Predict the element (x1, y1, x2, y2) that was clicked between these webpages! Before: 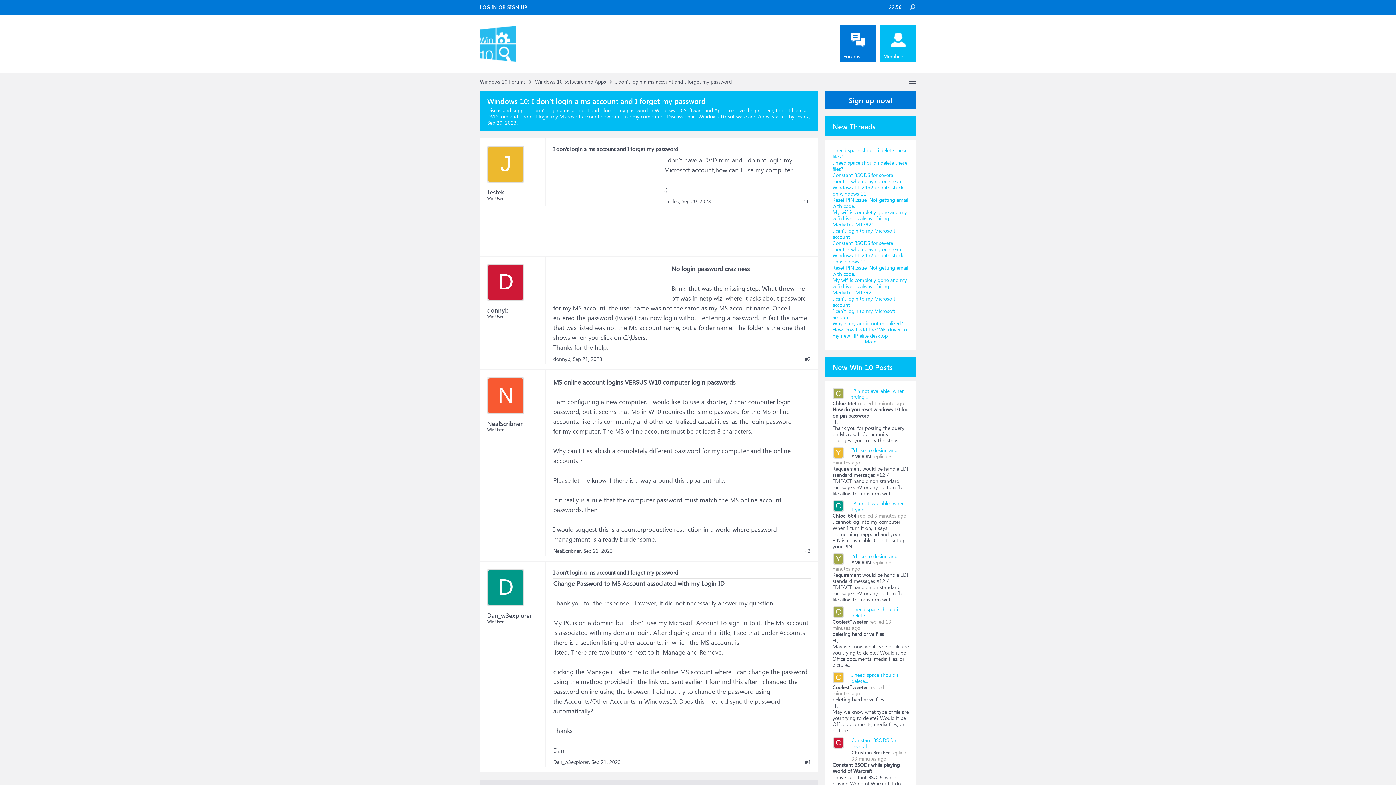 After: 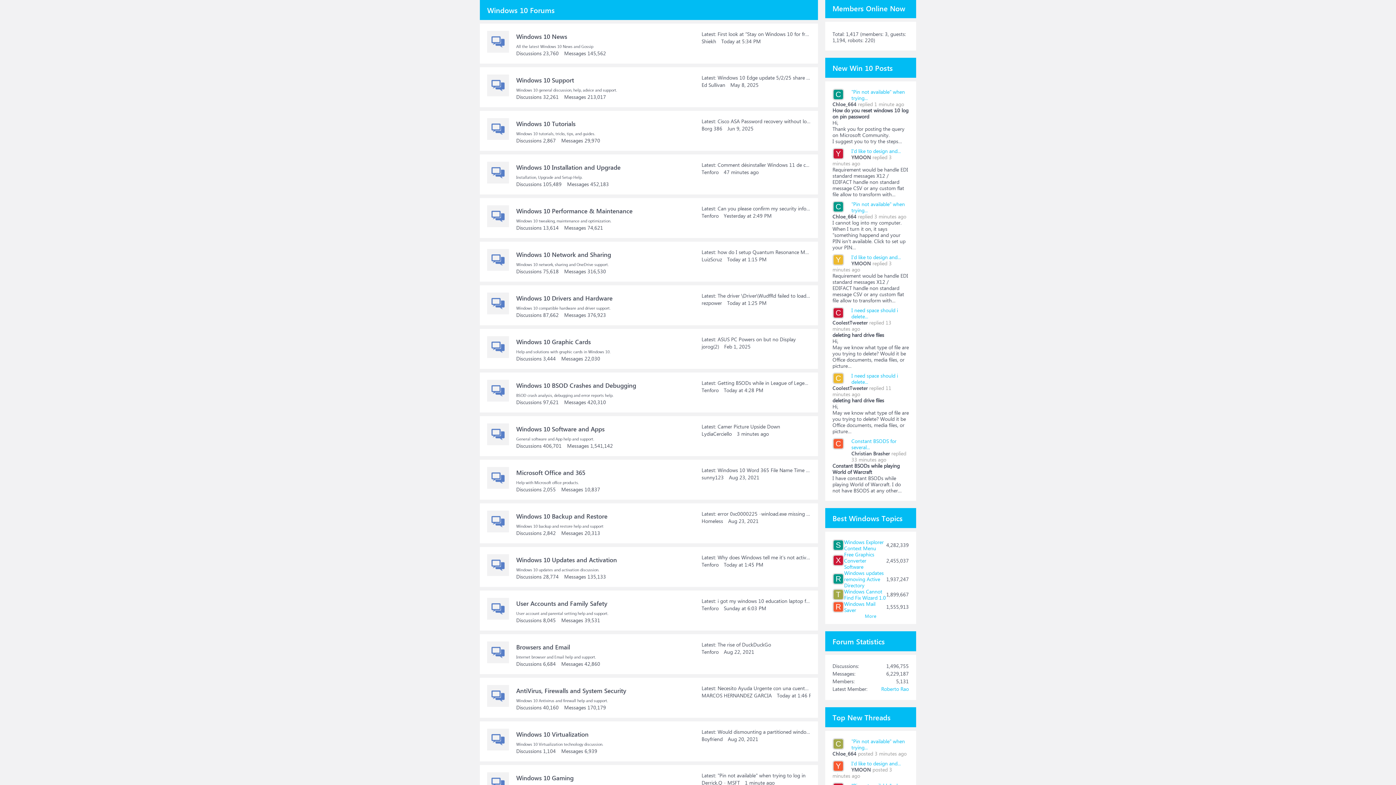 Action: label: Windows 10 Forums bbox: (480, 76, 535, 87)